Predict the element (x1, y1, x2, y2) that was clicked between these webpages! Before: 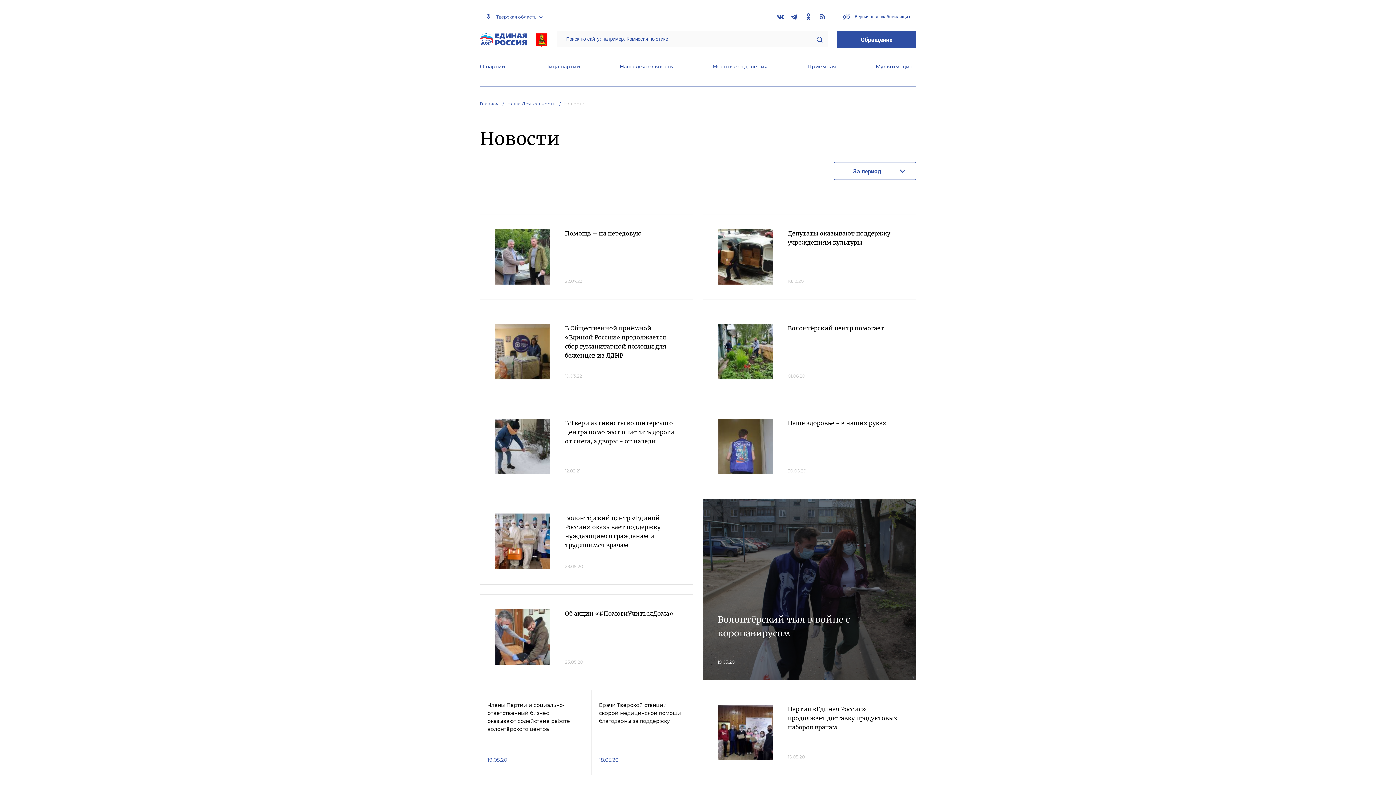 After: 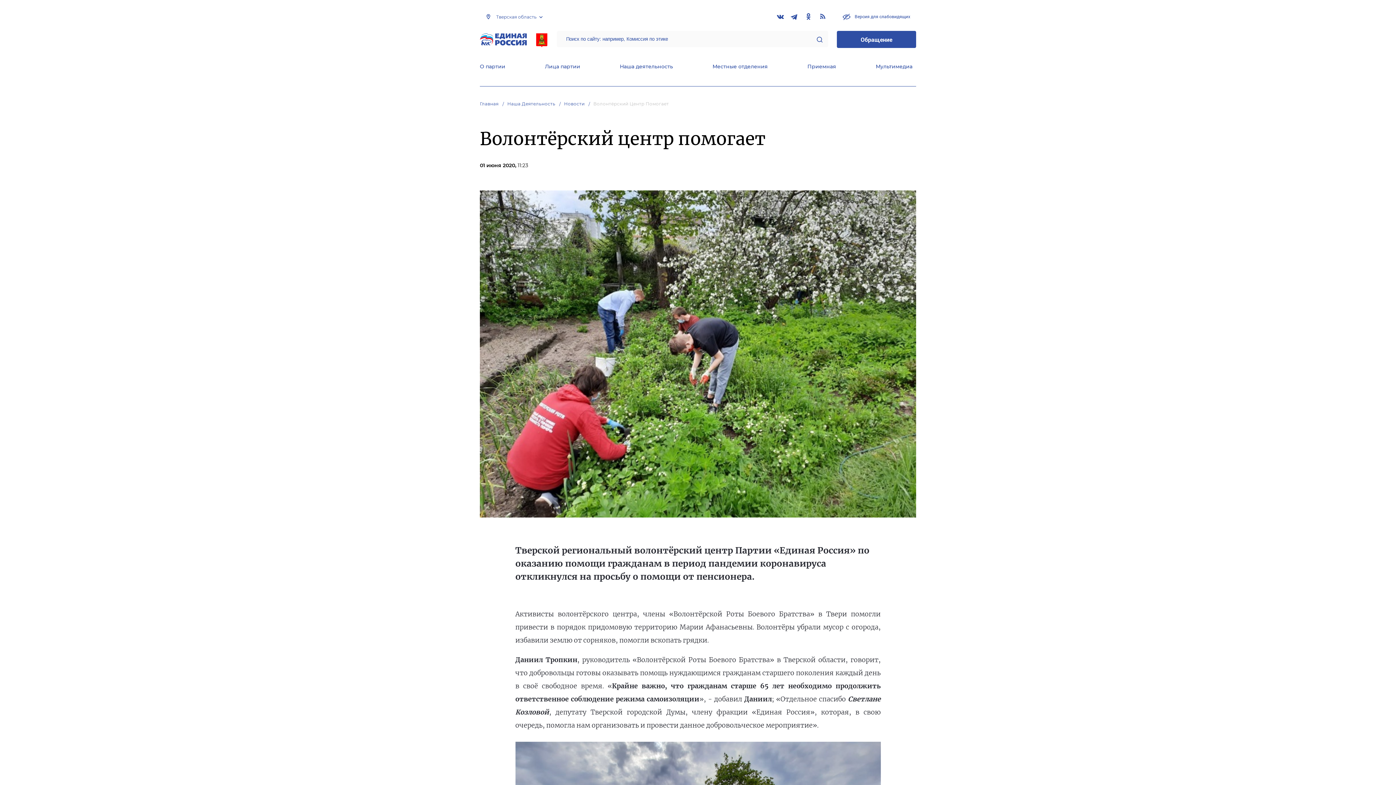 Action: bbox: (717, 324, 773, 379)